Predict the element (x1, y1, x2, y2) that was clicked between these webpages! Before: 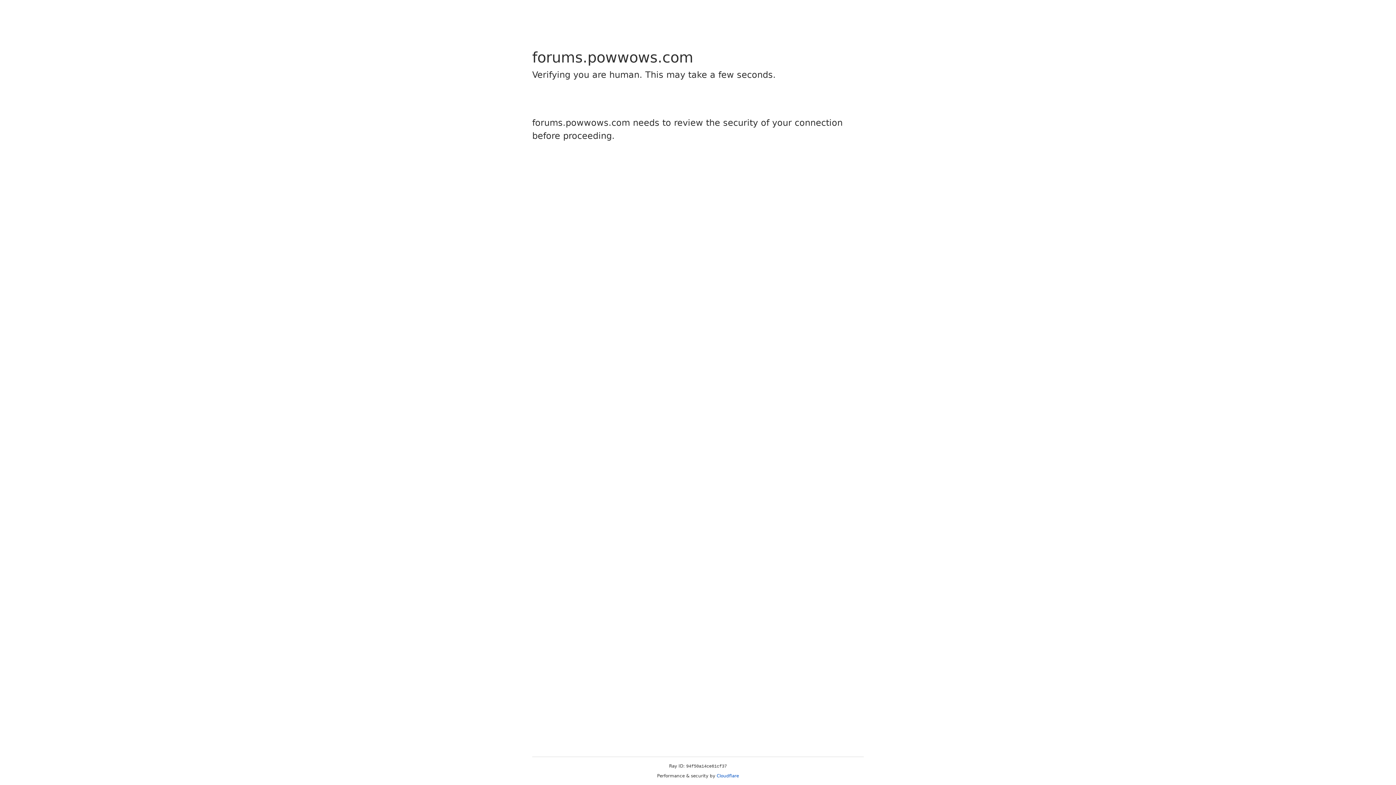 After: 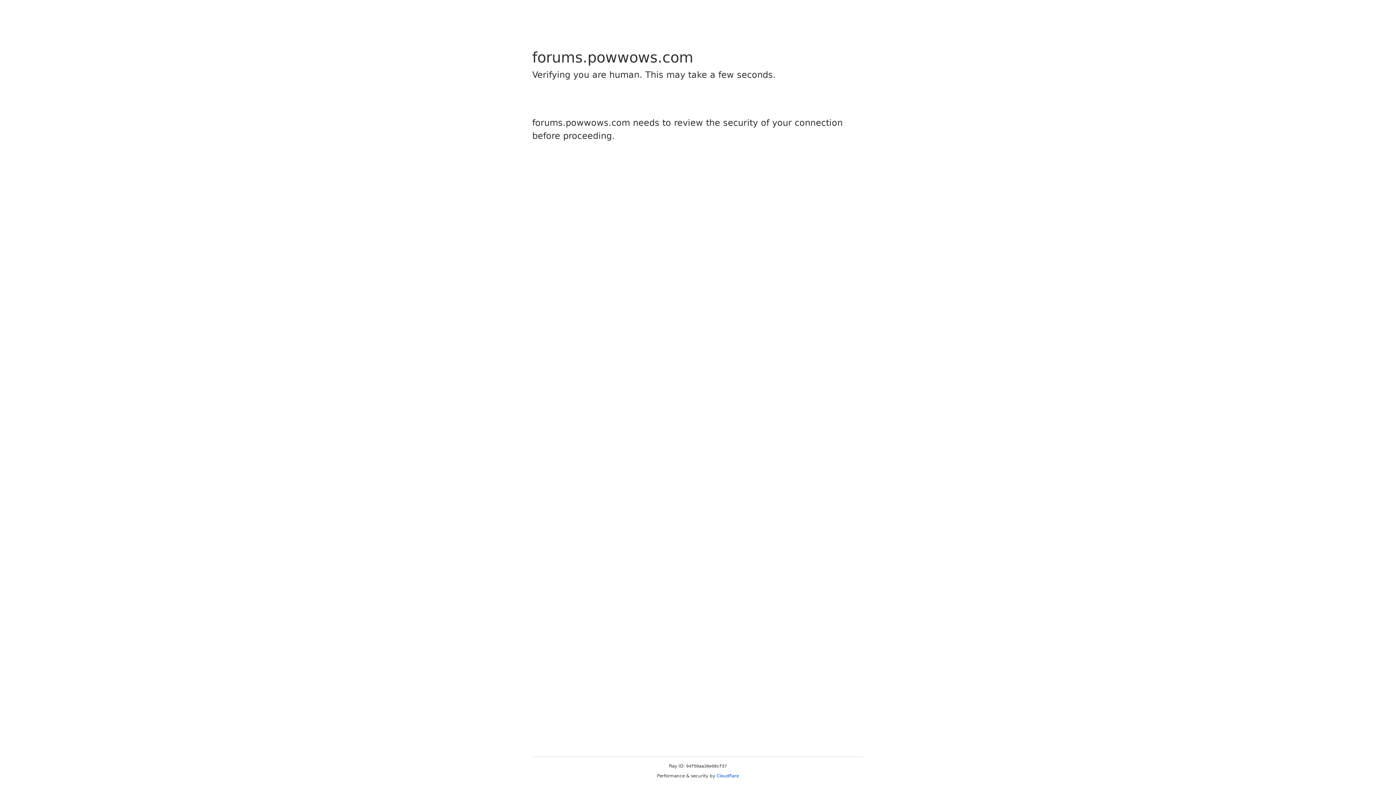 Action: label: Cloudflare bbox: (716, 773, 739, 778)